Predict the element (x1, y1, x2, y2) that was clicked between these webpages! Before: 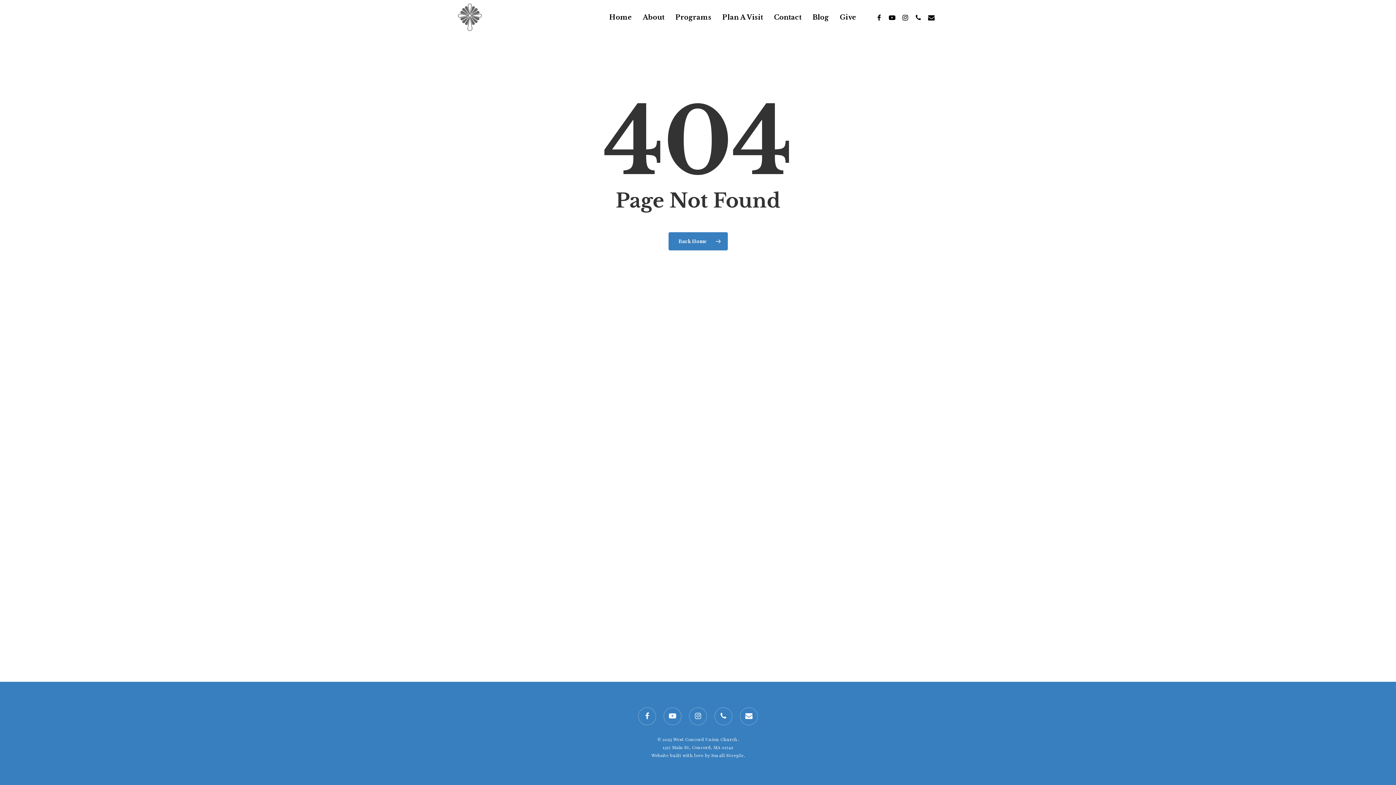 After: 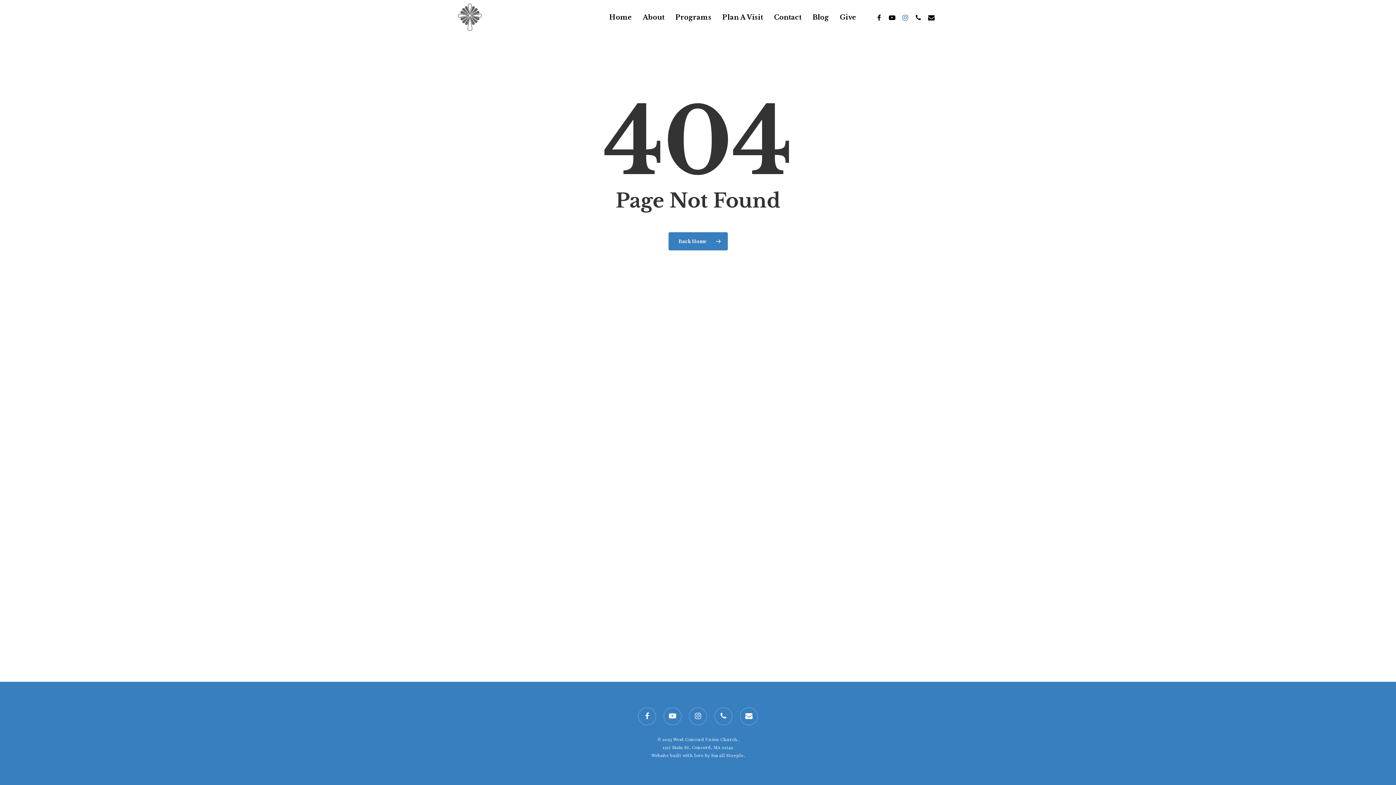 Action: bbox: (898, 13, 912, 21) label: Instagram